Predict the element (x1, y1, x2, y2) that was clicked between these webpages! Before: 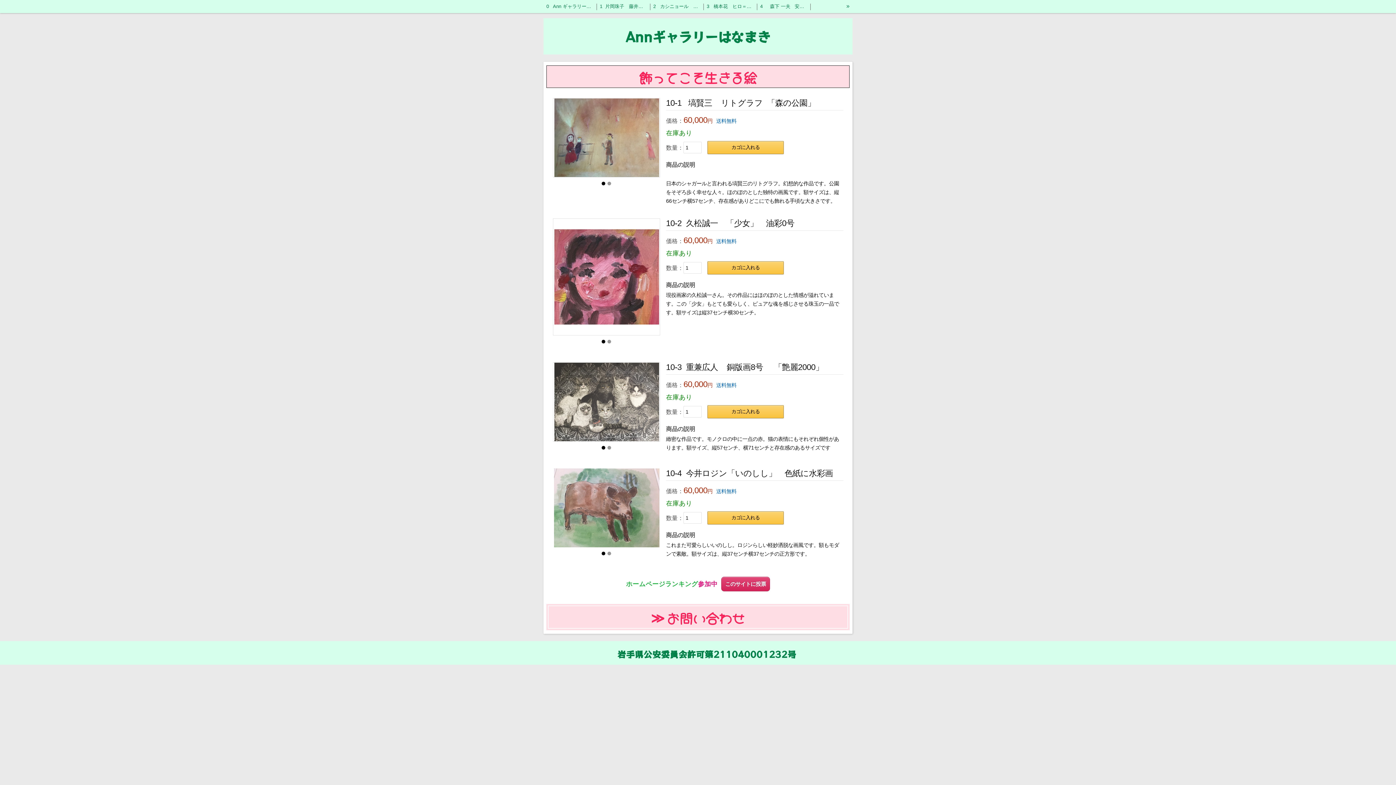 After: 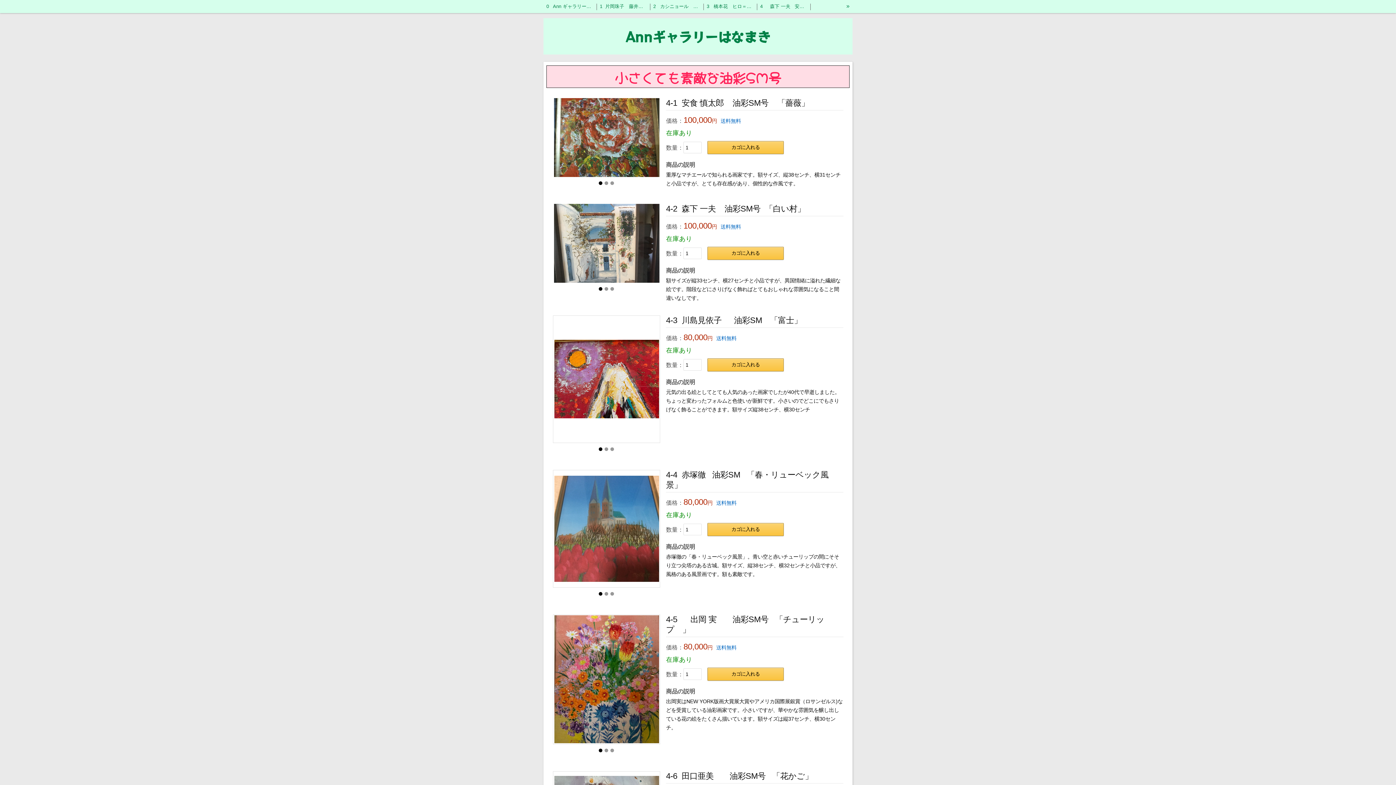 Action: label: 4     森下 一夫   安食慎太郎    川島見依子　赤塚徹　　出岡実　　田口亜美 bbox: (757, 0, 810, 13)